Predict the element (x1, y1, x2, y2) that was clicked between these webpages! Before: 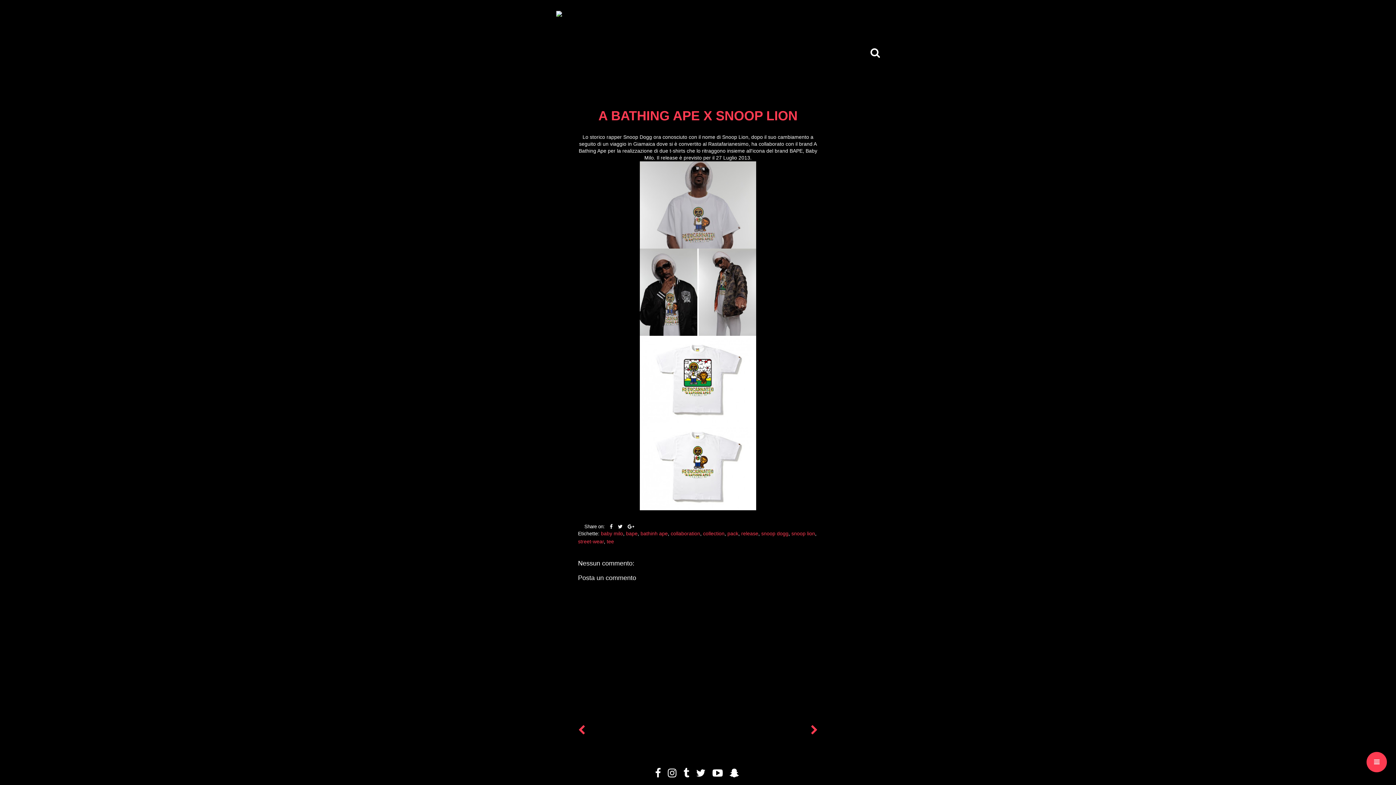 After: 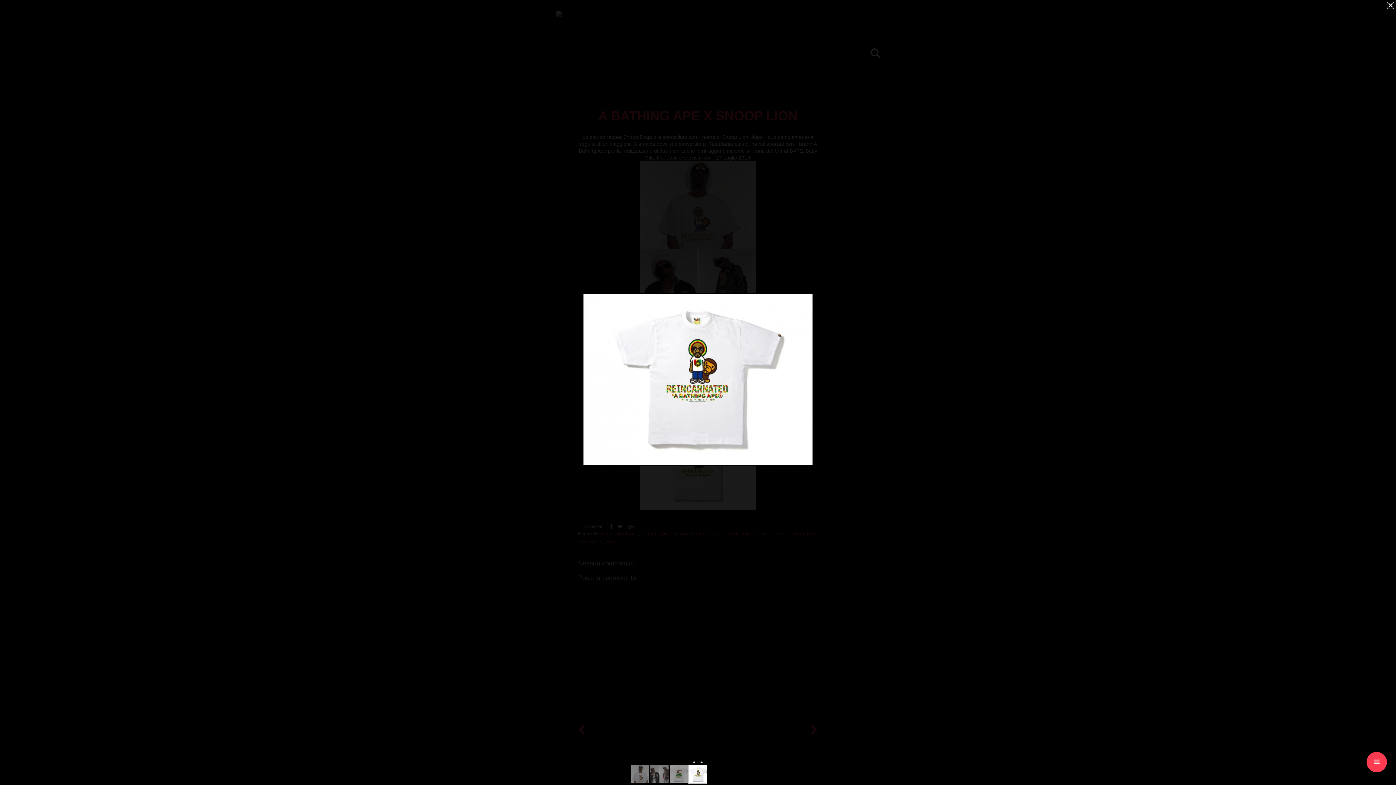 Action: bbox: (578, 423, 818, 510)